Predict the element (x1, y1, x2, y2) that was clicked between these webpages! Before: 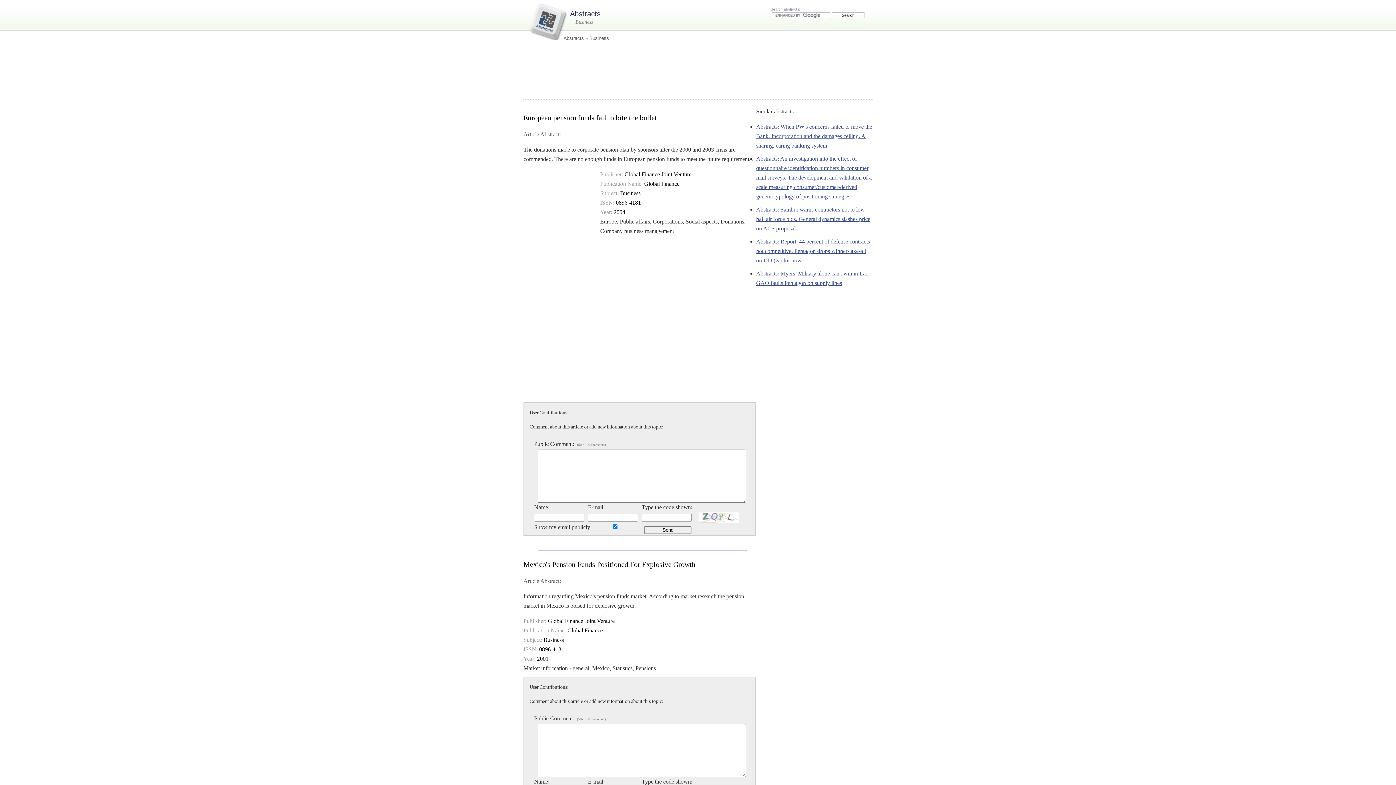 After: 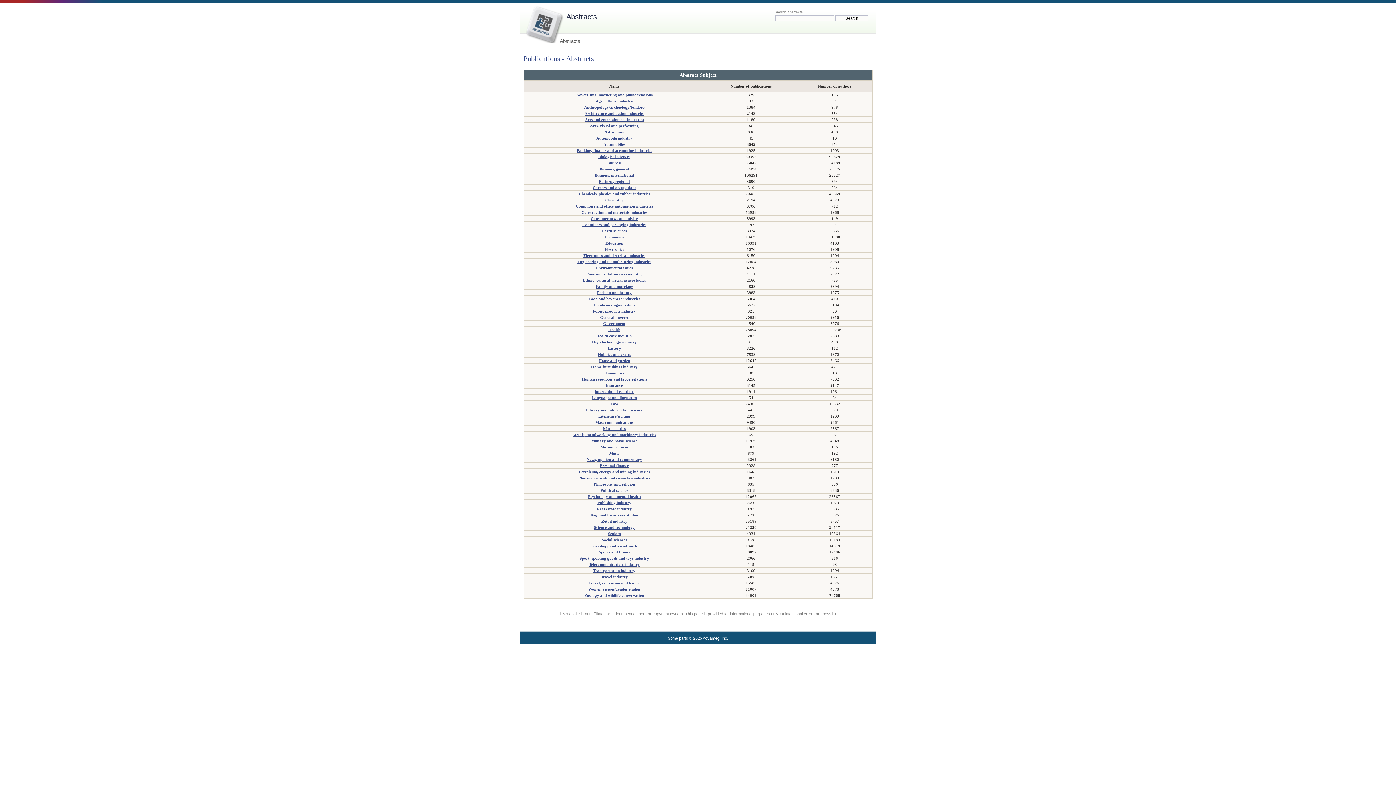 Action: bbox: (527, 35, 567, 41)